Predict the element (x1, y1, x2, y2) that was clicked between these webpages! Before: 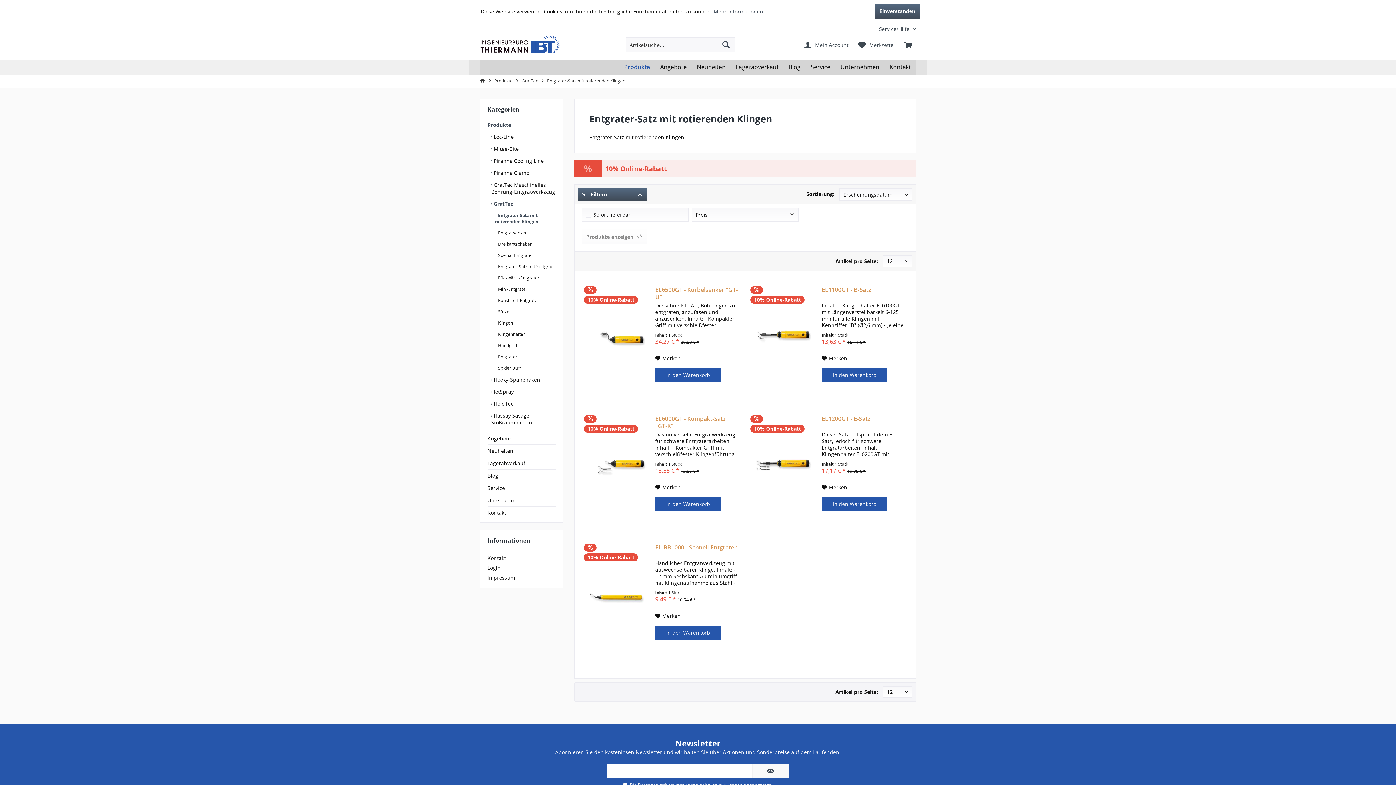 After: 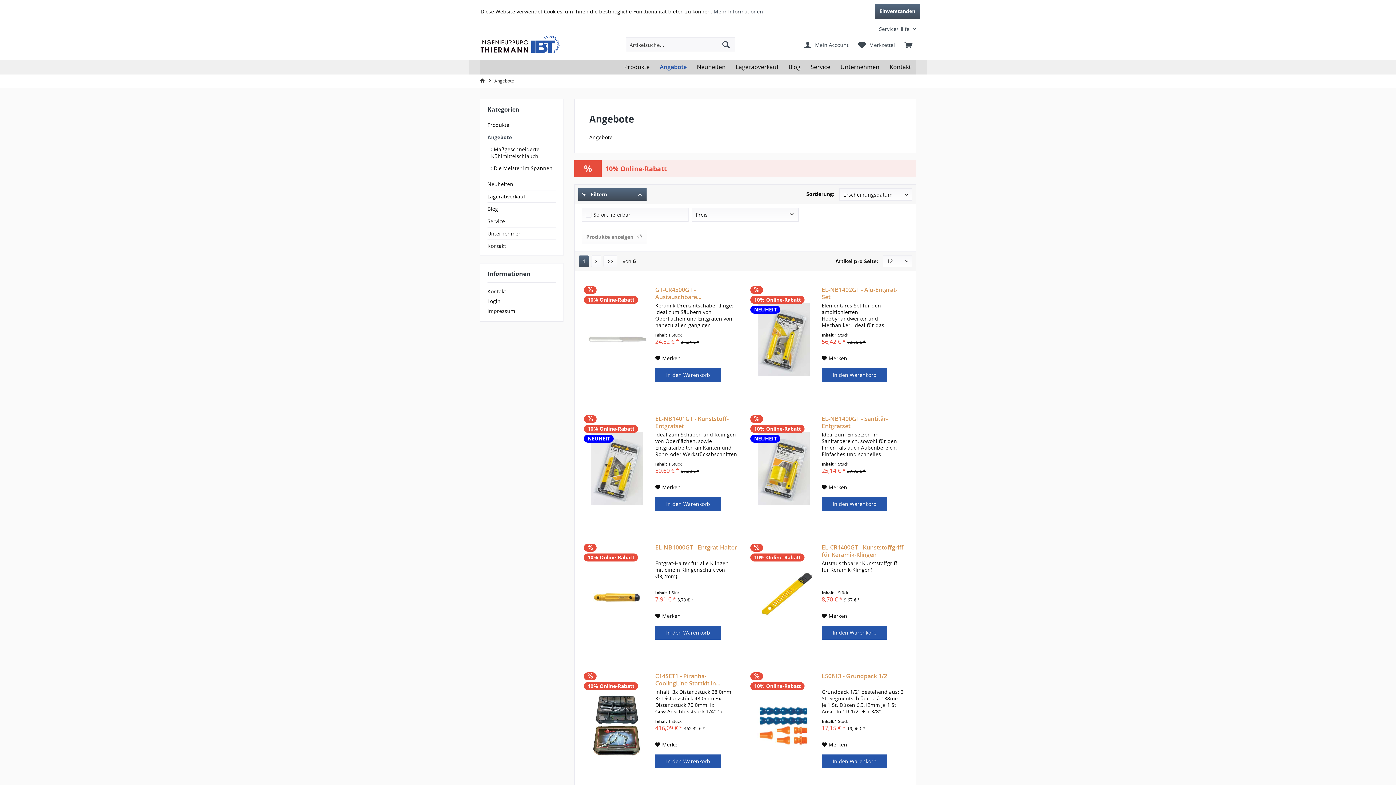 Action: label: Angebote bbox: (487, 432, 556, 444)